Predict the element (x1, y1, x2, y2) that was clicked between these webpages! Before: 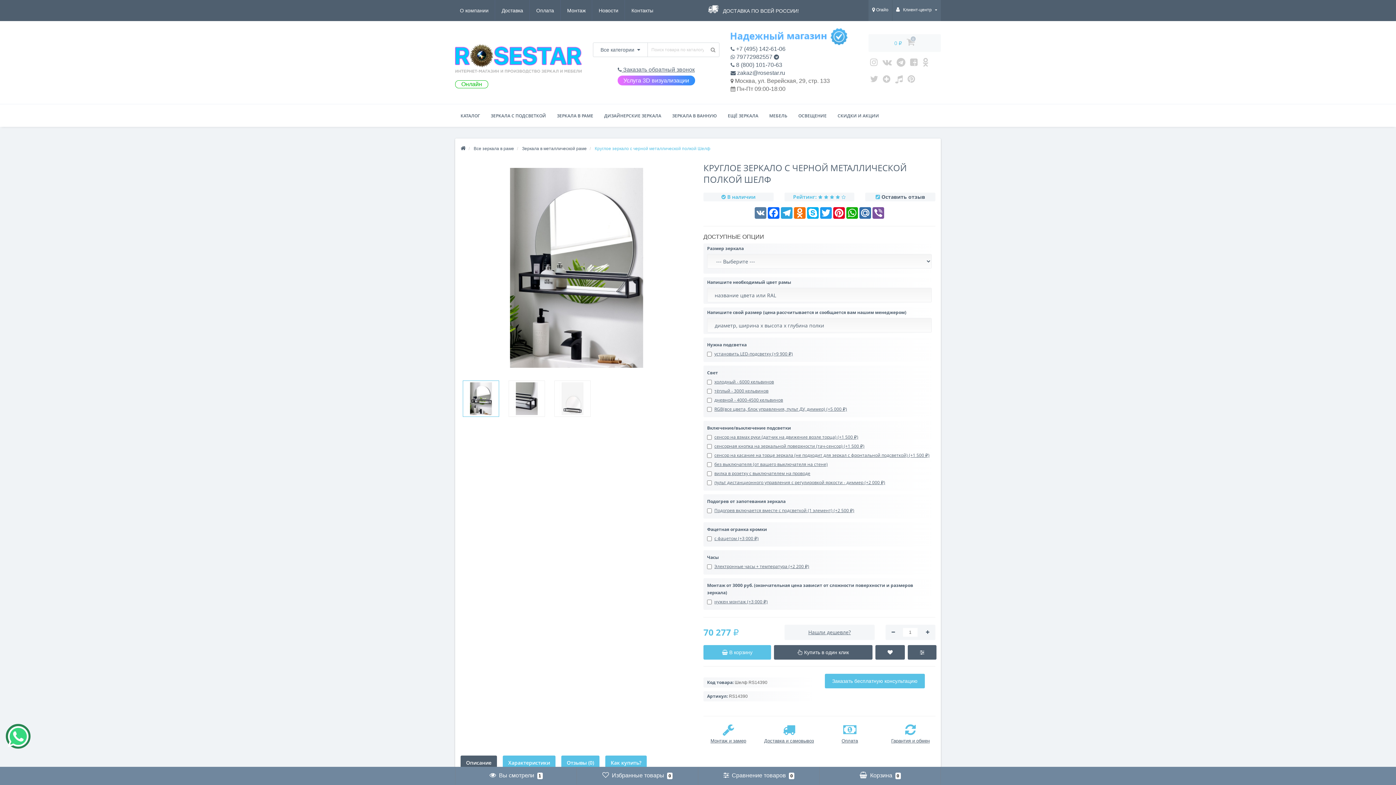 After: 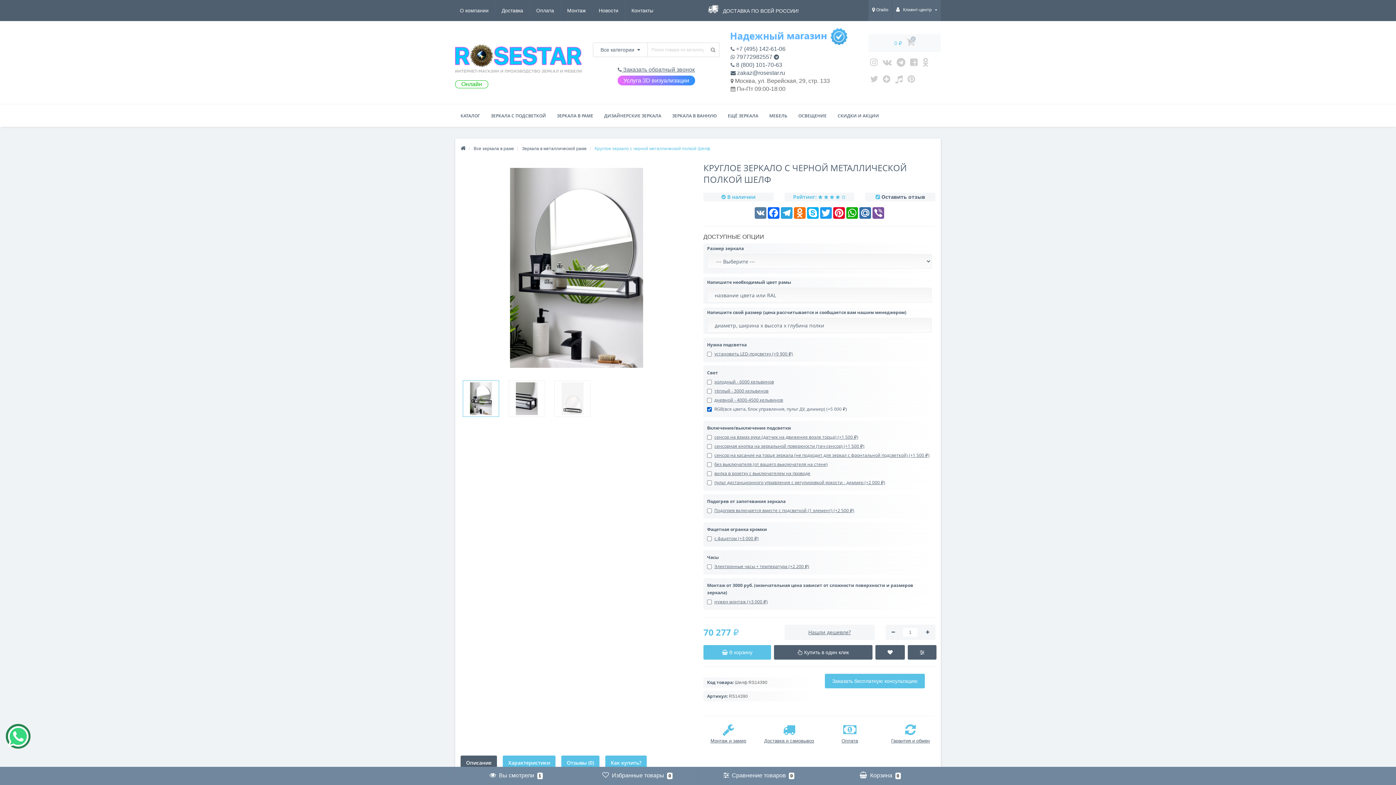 Action: bbox: (714, 406, 847, 412) label: RGB(все цвета, блок управления, пульт ДУ, диммер) (+5 000 ₽)